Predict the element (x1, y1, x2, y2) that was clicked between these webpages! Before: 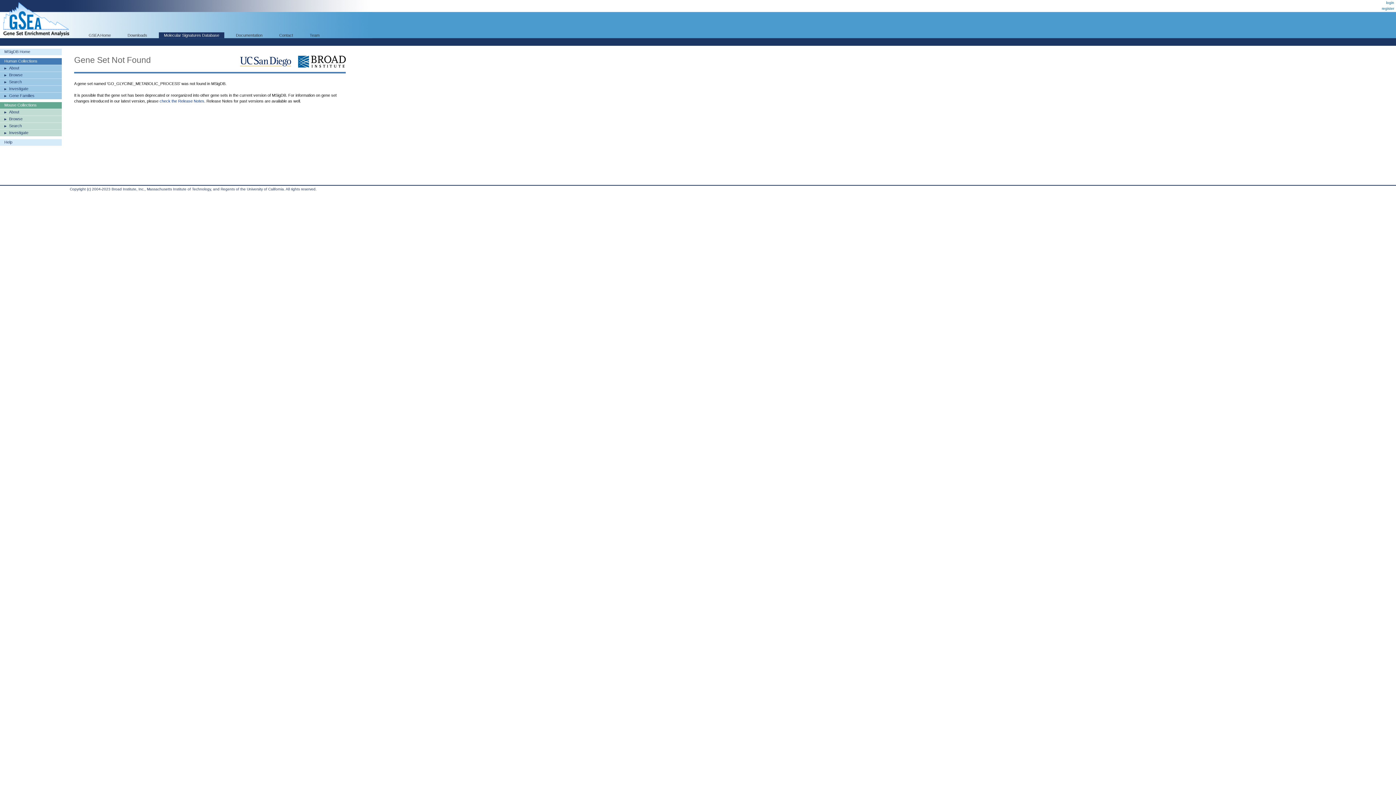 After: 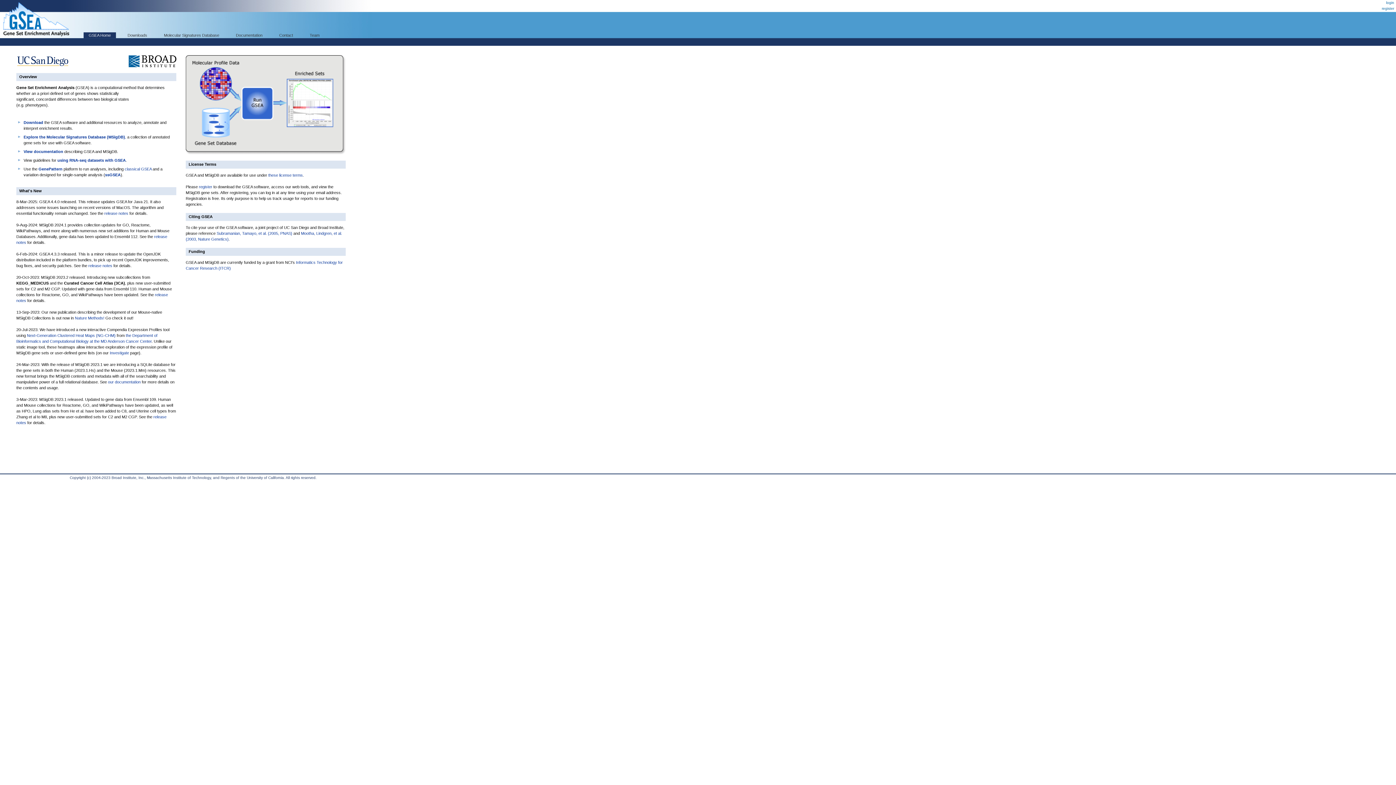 Action: bbox: (0, 34, 72, 38)